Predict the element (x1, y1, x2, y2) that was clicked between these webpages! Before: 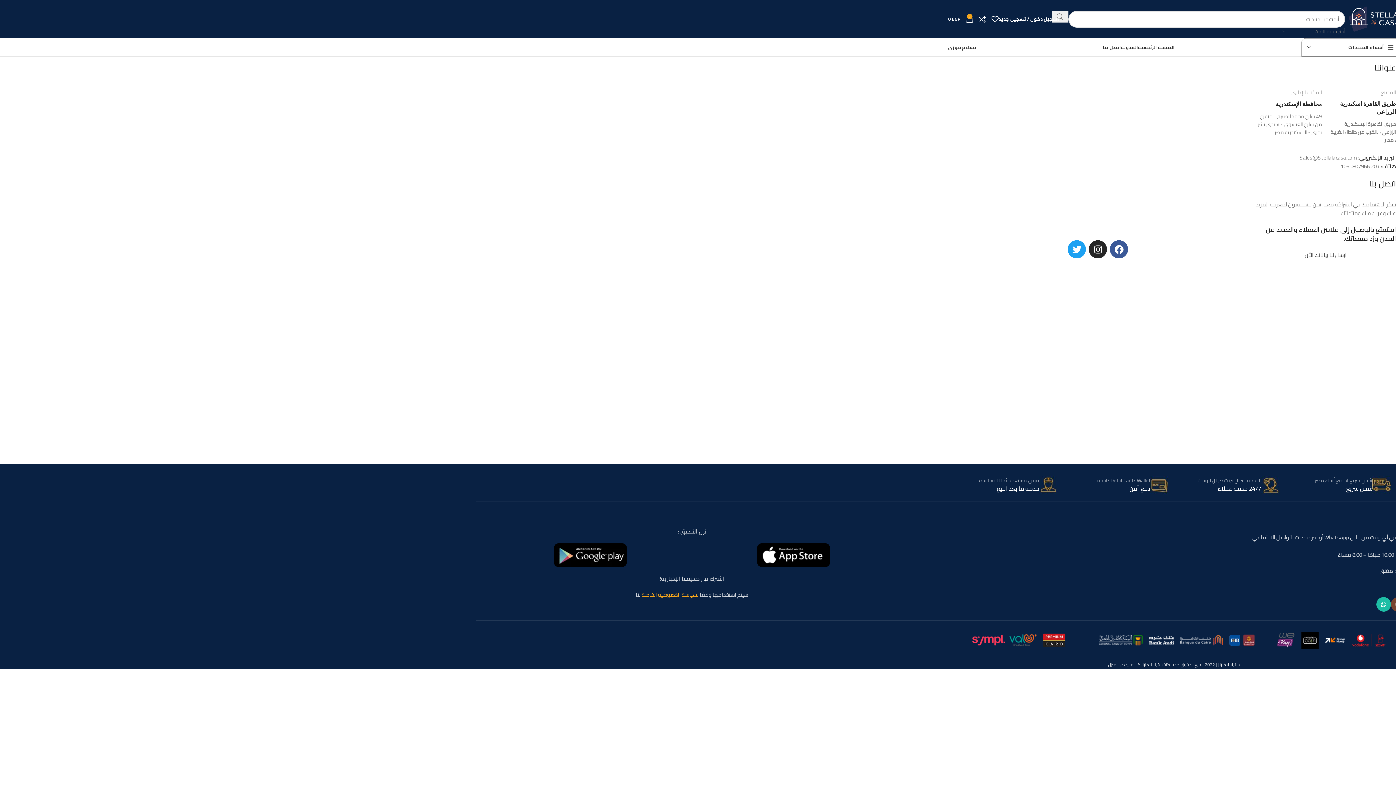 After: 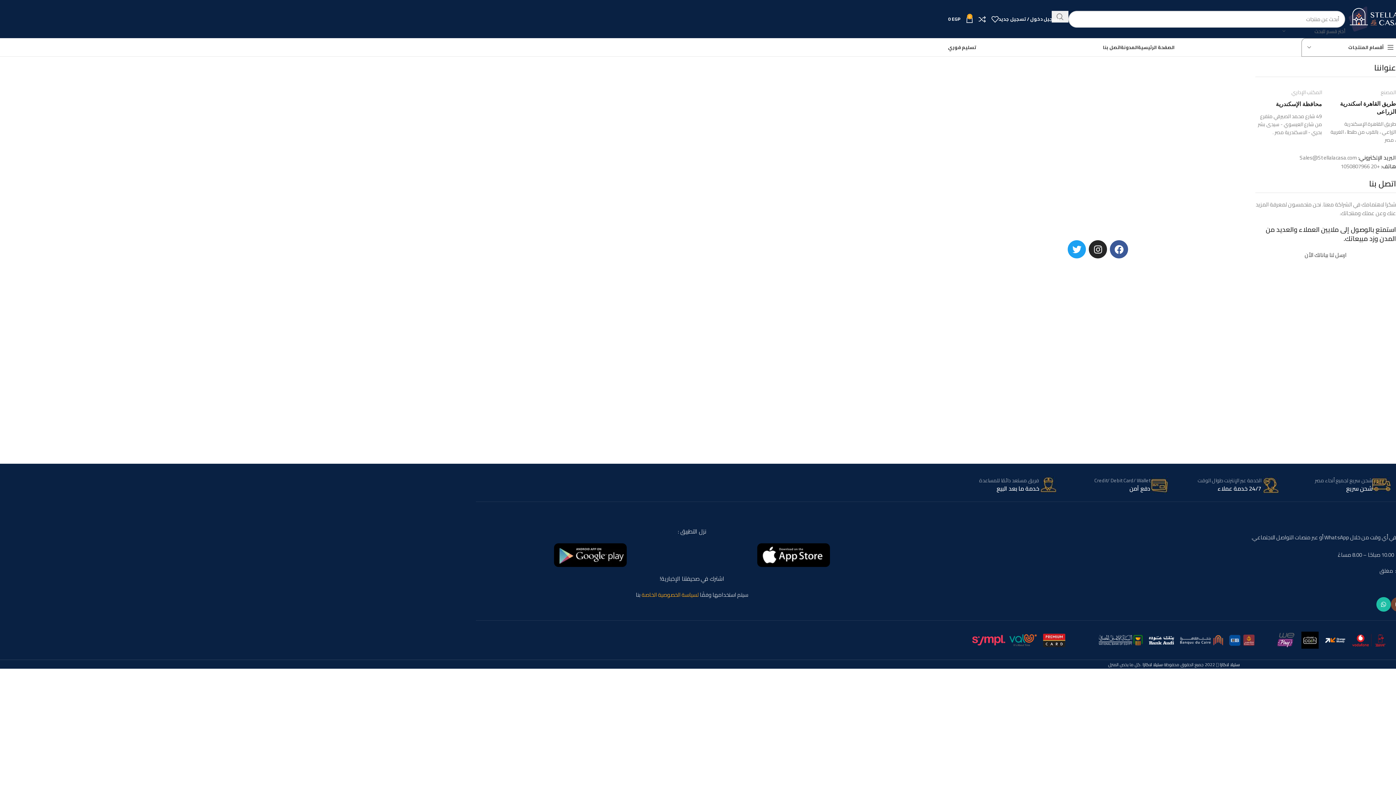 Action: bbox: (986, 11, 998, 26) label: 0